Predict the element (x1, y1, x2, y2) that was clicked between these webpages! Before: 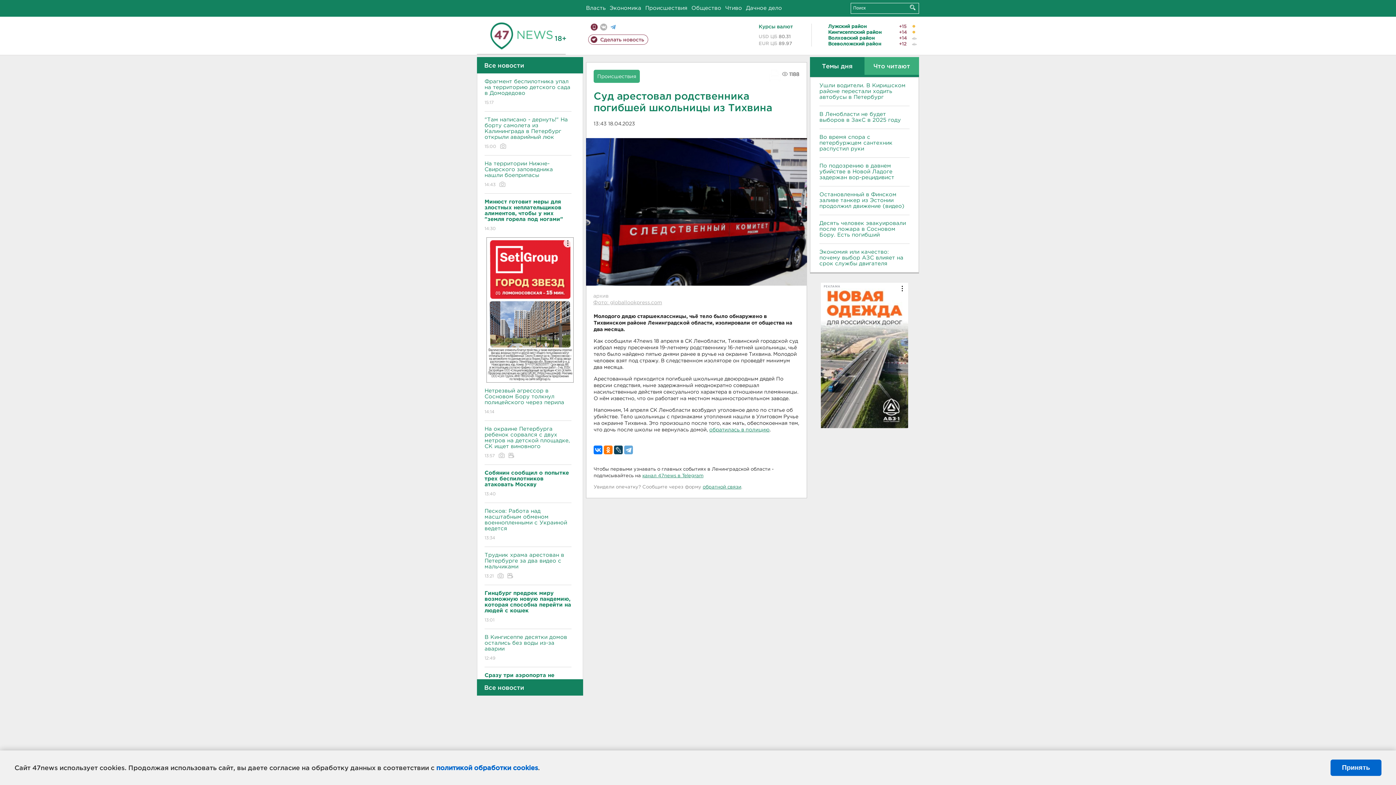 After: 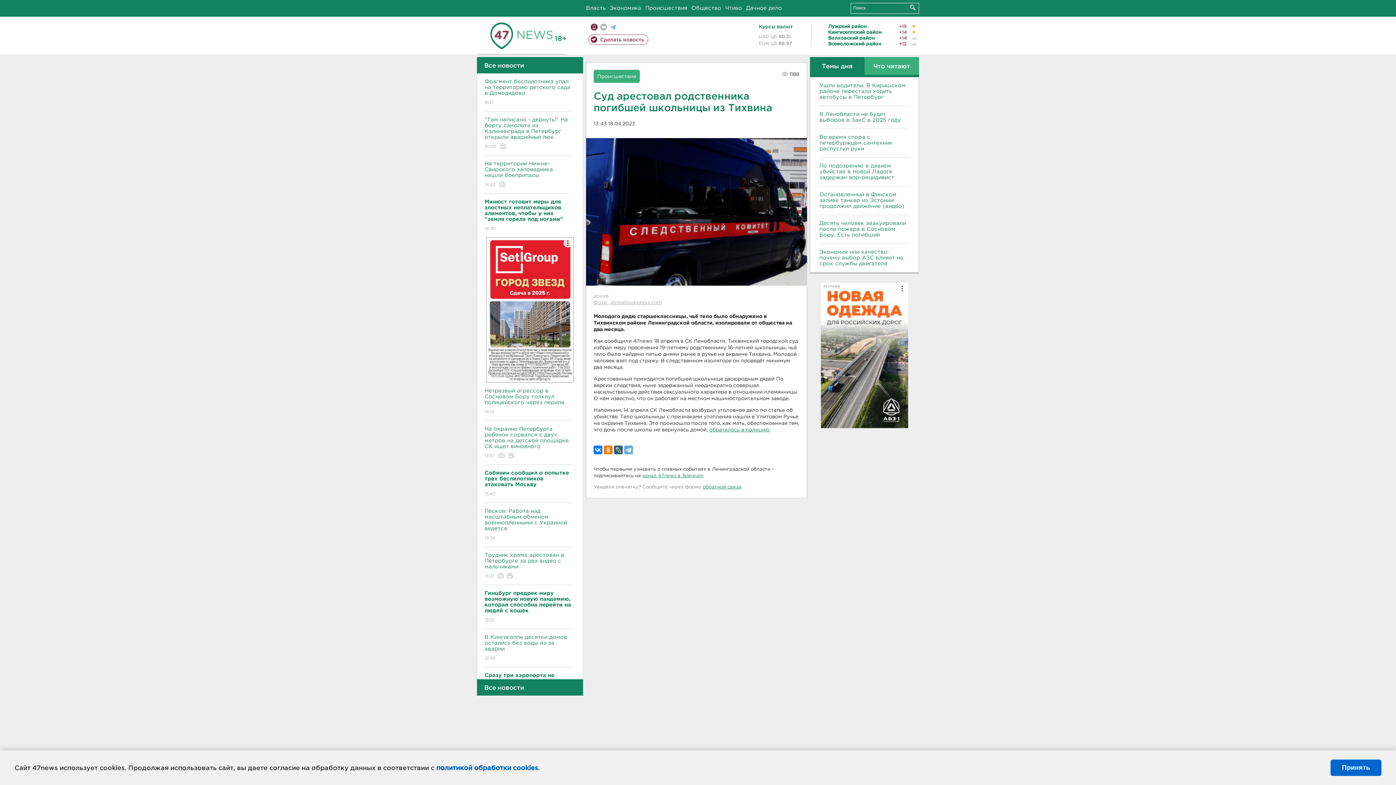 Action: bbox: (614, 445, 622, 454)